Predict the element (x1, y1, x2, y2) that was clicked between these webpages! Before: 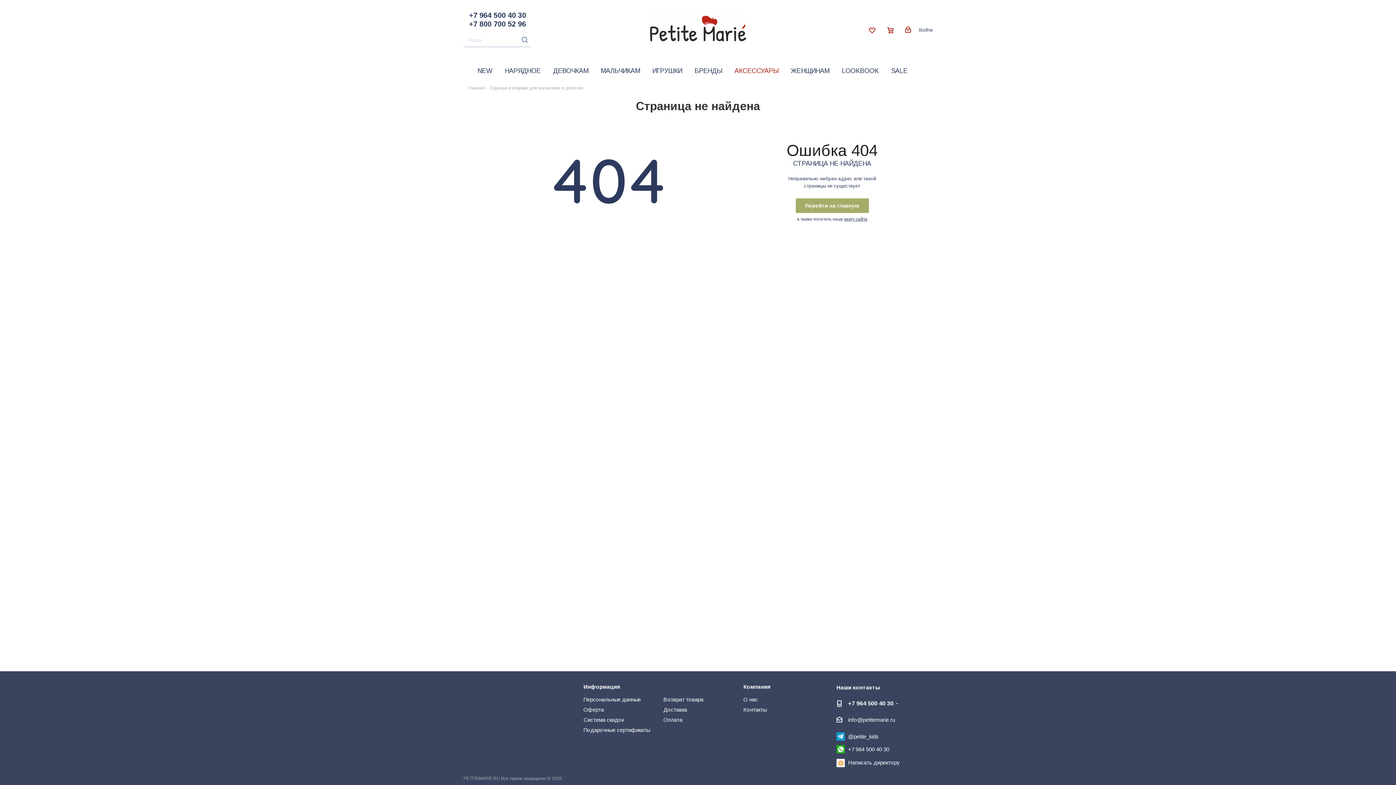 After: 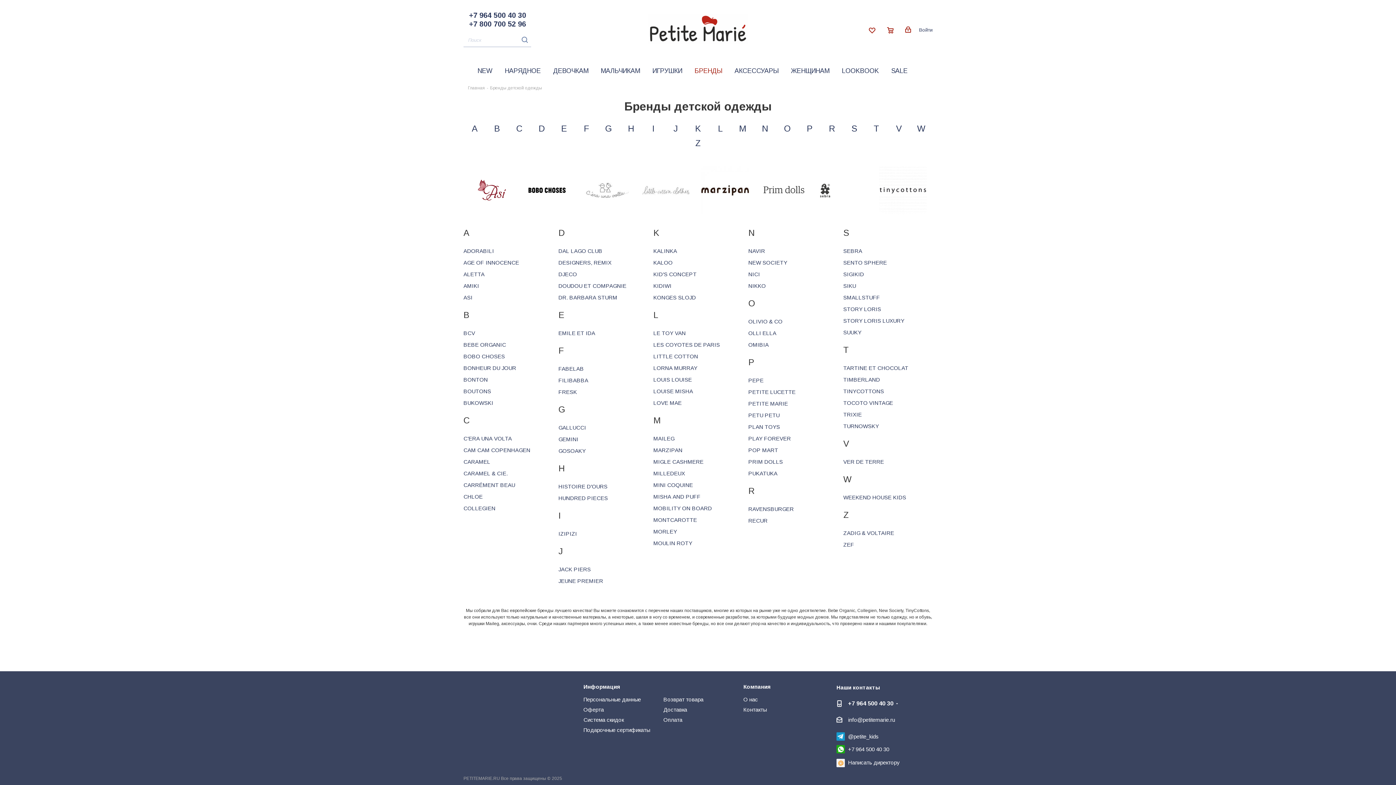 Action: bbox: (694, 67, 722, 74) label: БРЕНДЫ